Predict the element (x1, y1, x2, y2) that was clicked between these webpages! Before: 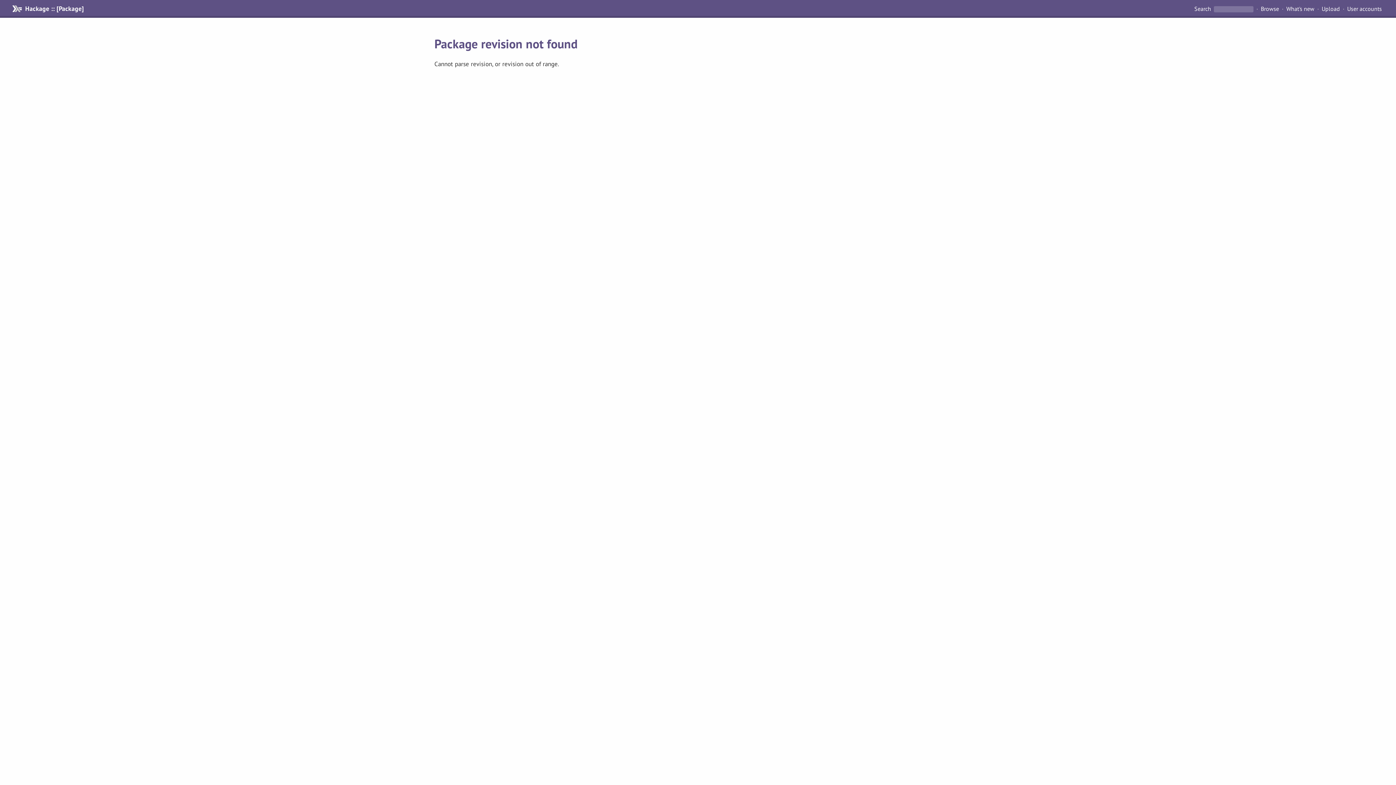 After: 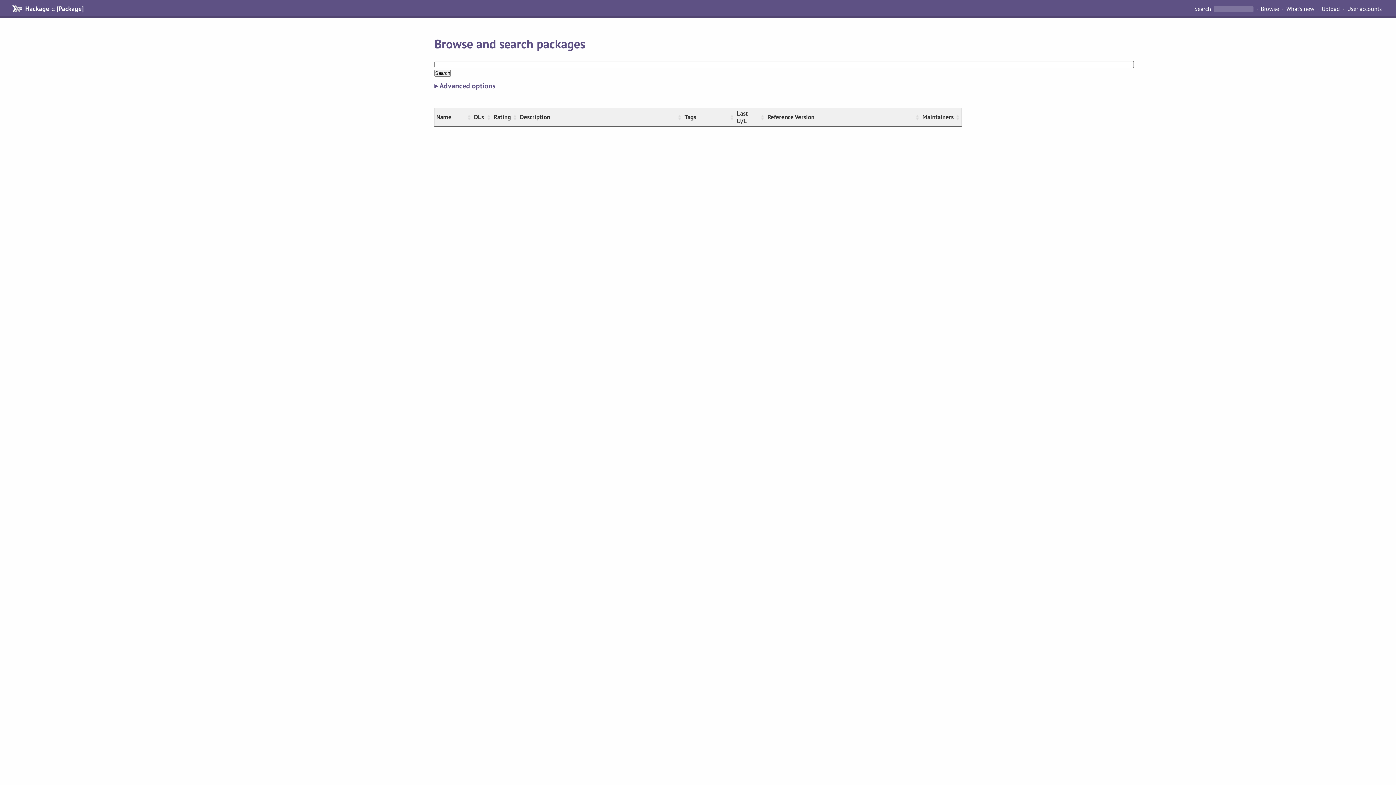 Action: label: Search  bbox: (1194, 4, 1212, 12)